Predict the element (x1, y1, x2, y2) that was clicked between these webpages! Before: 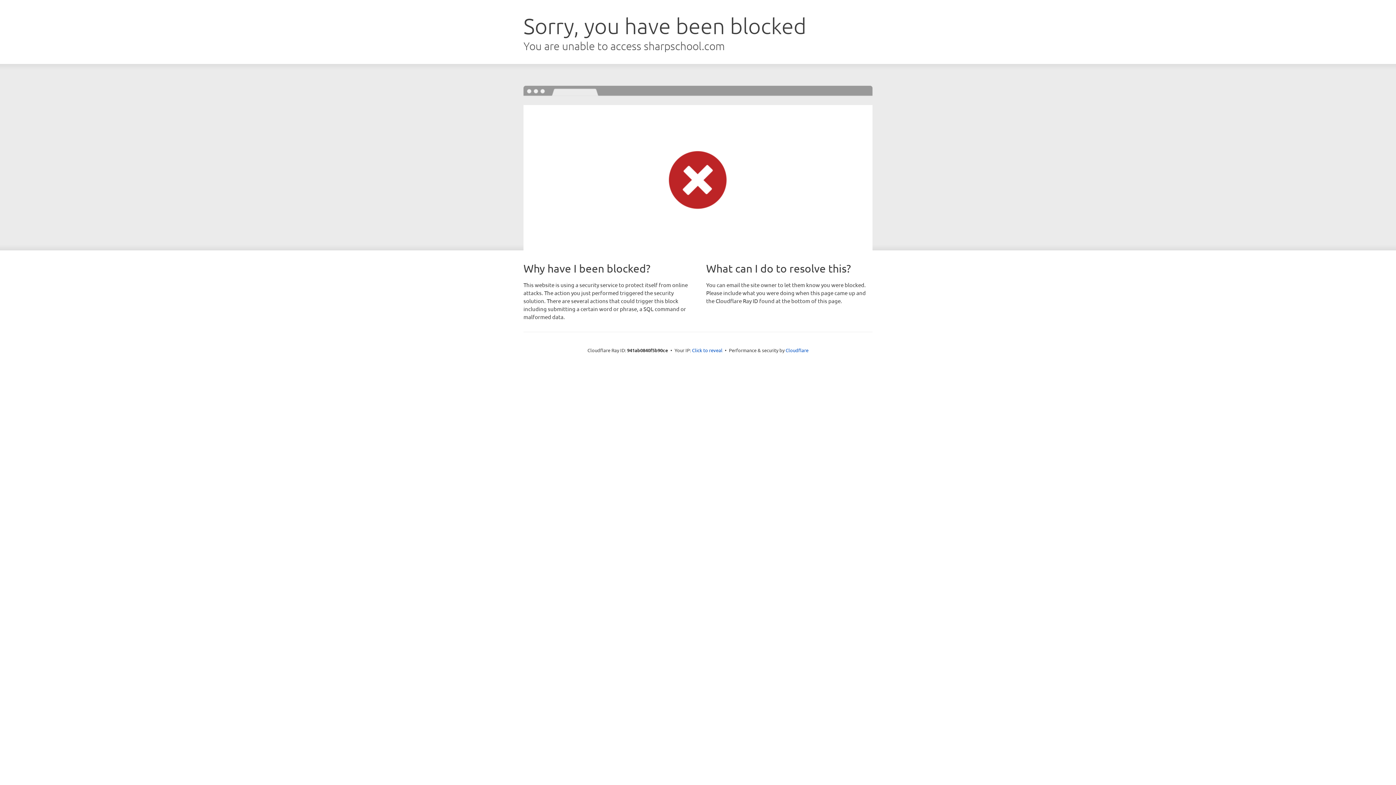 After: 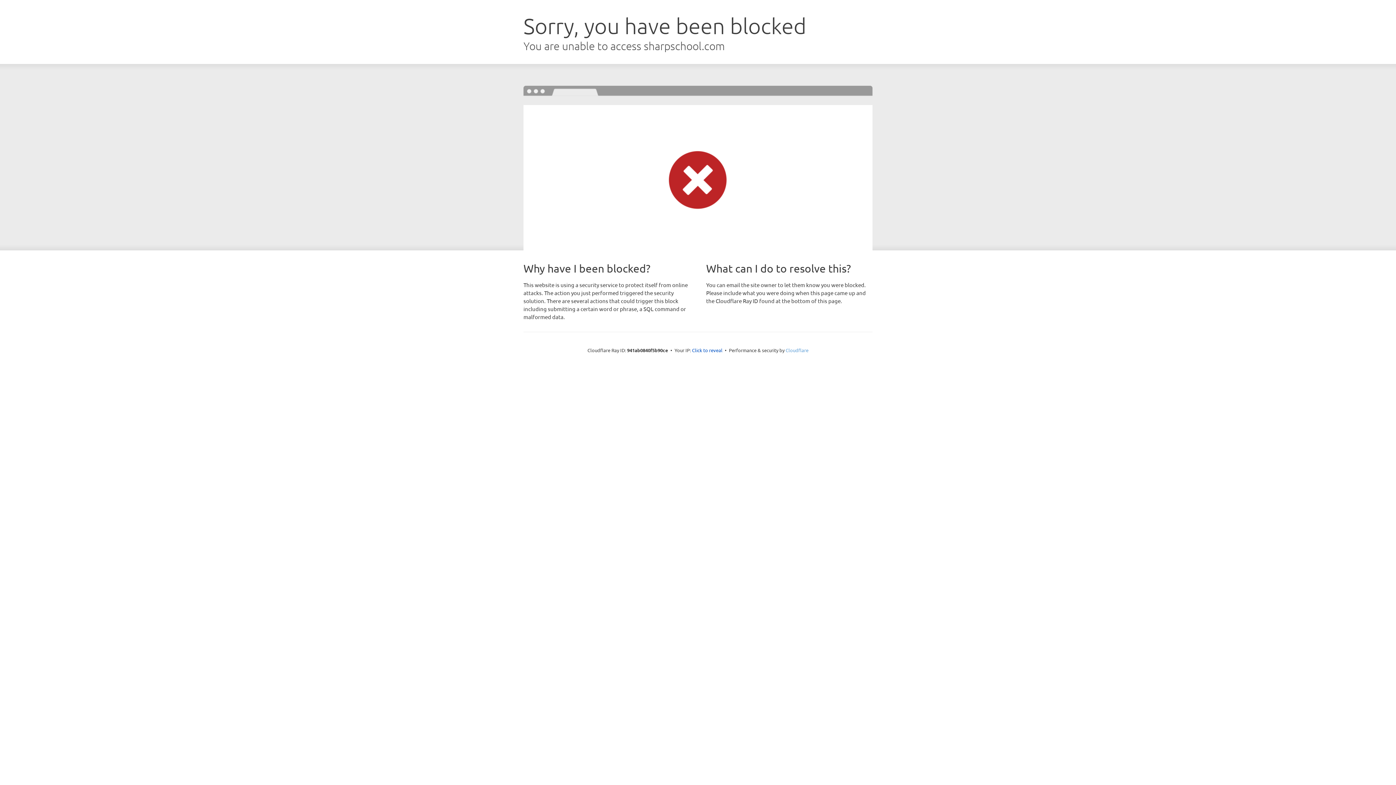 Action: label: Cloudflare bbox: (785, 347, 808, 353)